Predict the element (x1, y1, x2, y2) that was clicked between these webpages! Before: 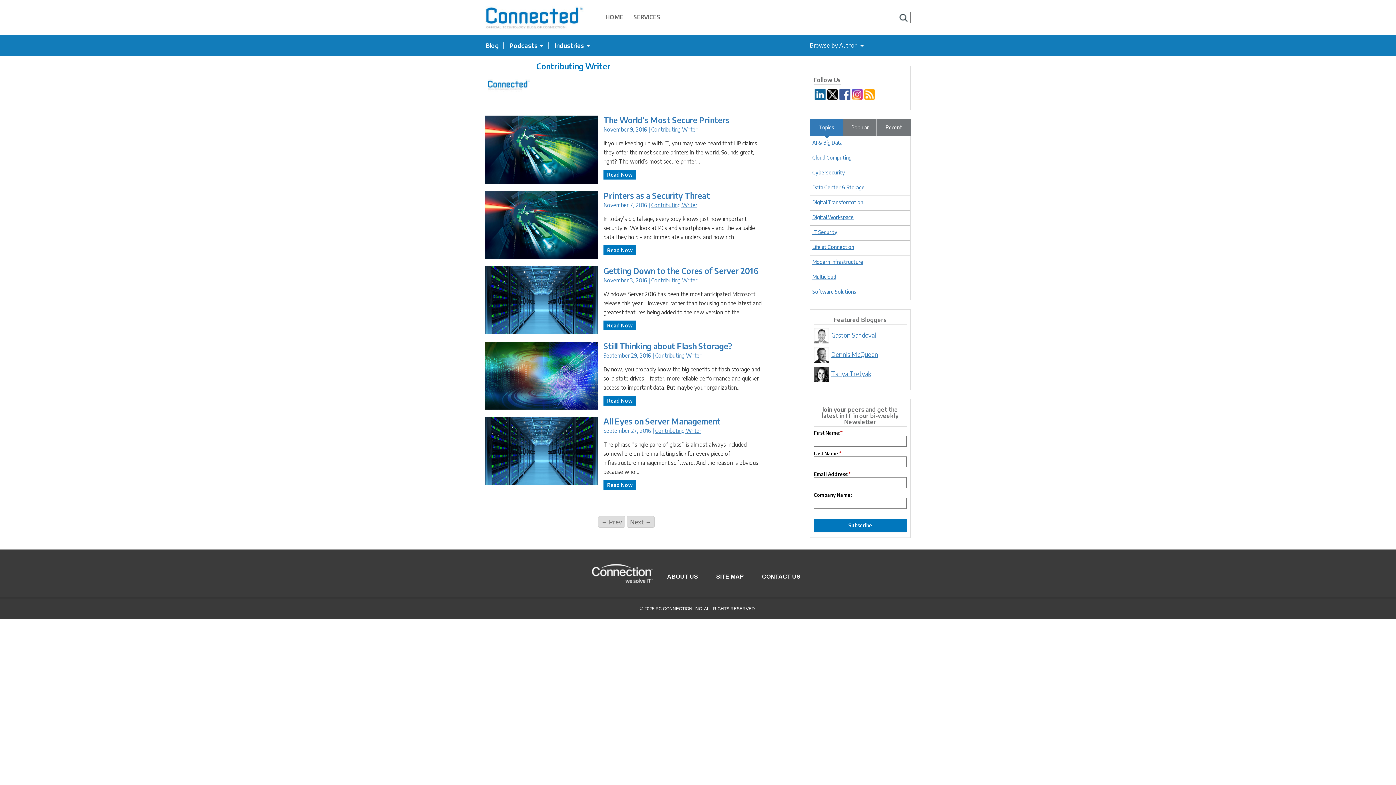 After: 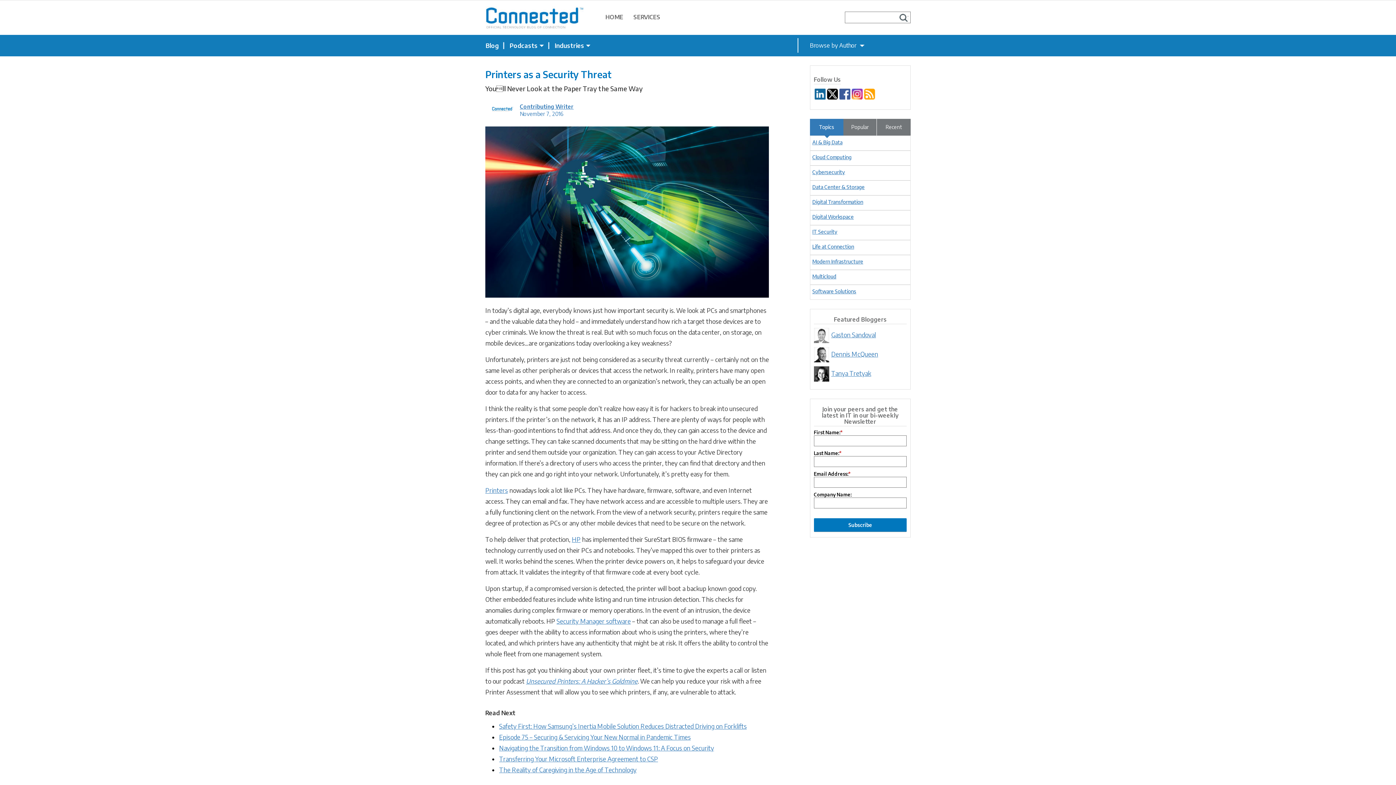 Action: bbox: (485, 221, 598, 227)